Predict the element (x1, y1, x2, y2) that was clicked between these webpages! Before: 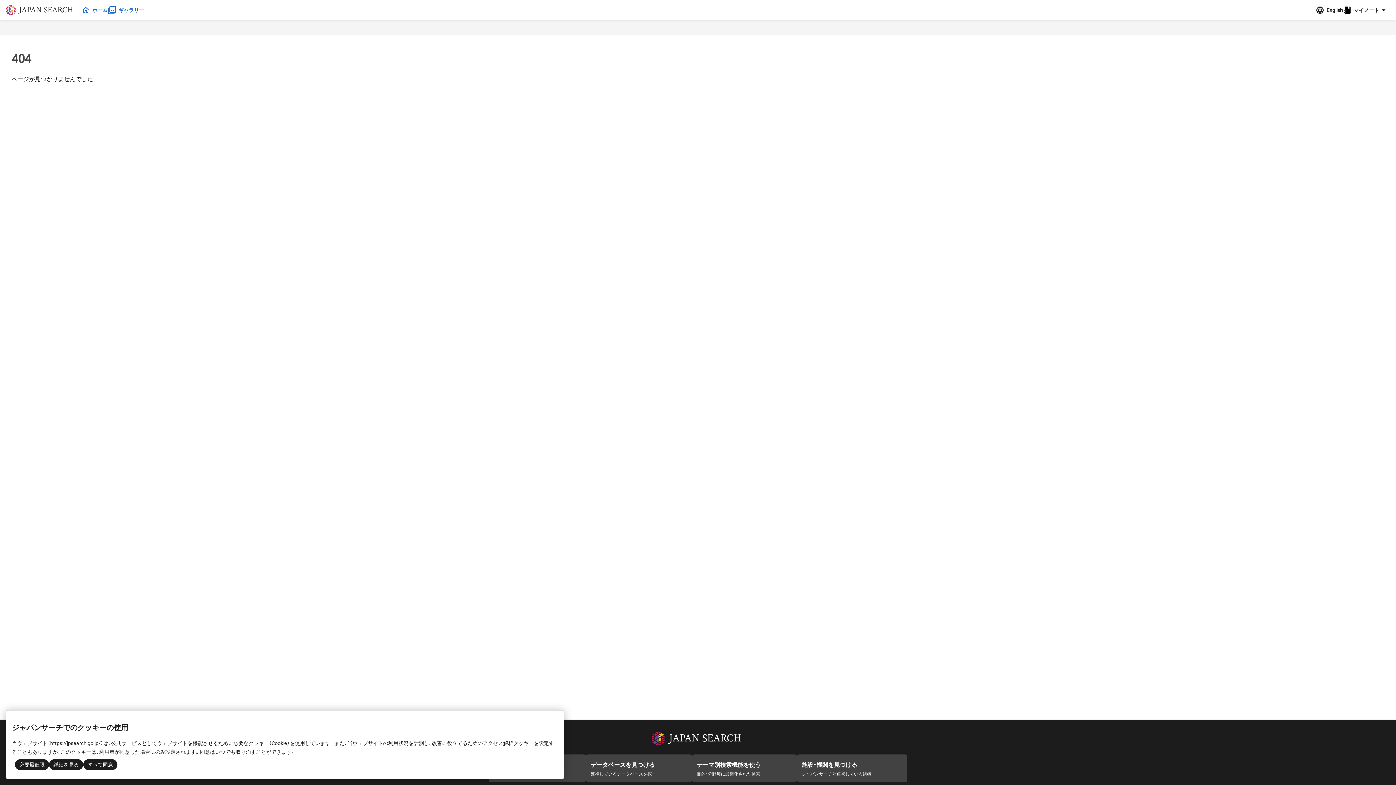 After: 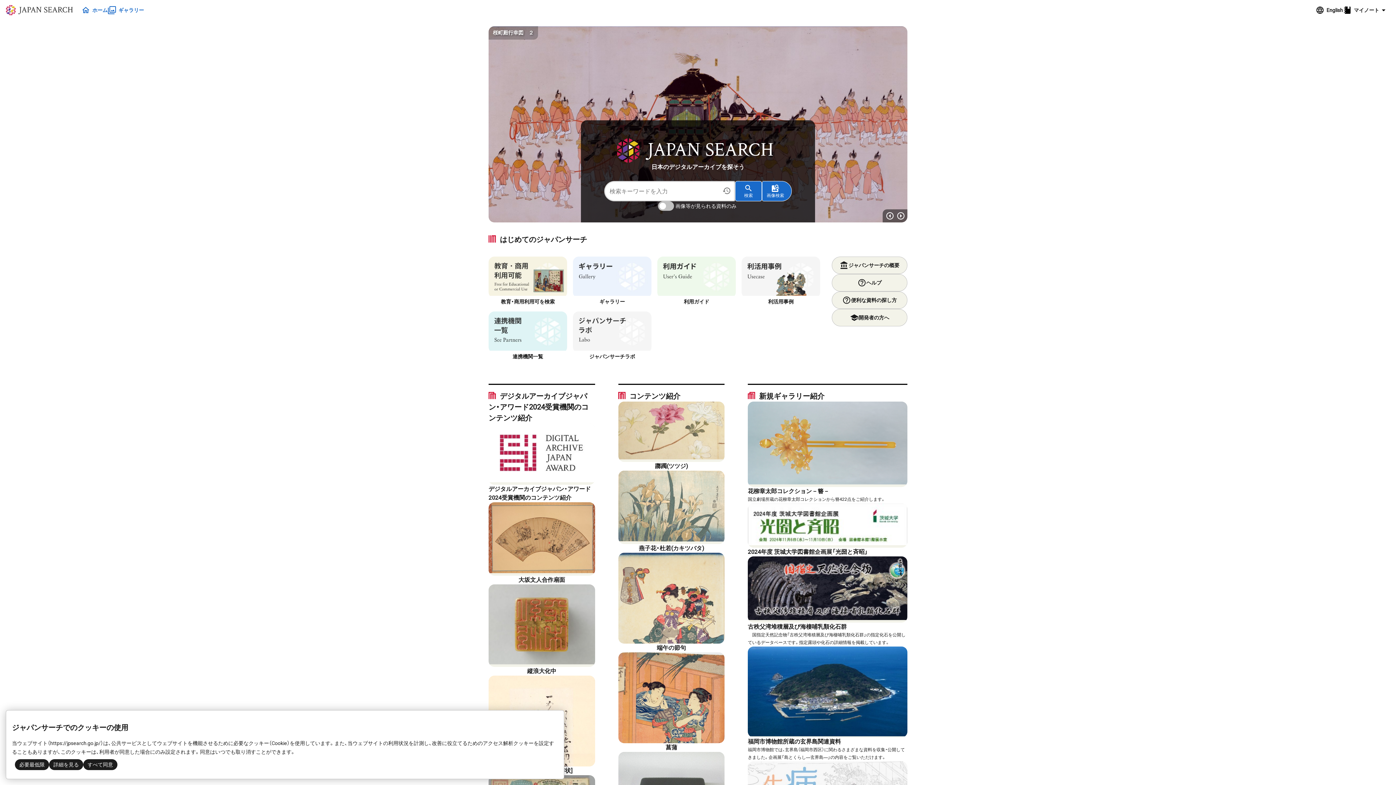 Action: label: ジャパンサーチ bbox: (5, 4, 75, 15)